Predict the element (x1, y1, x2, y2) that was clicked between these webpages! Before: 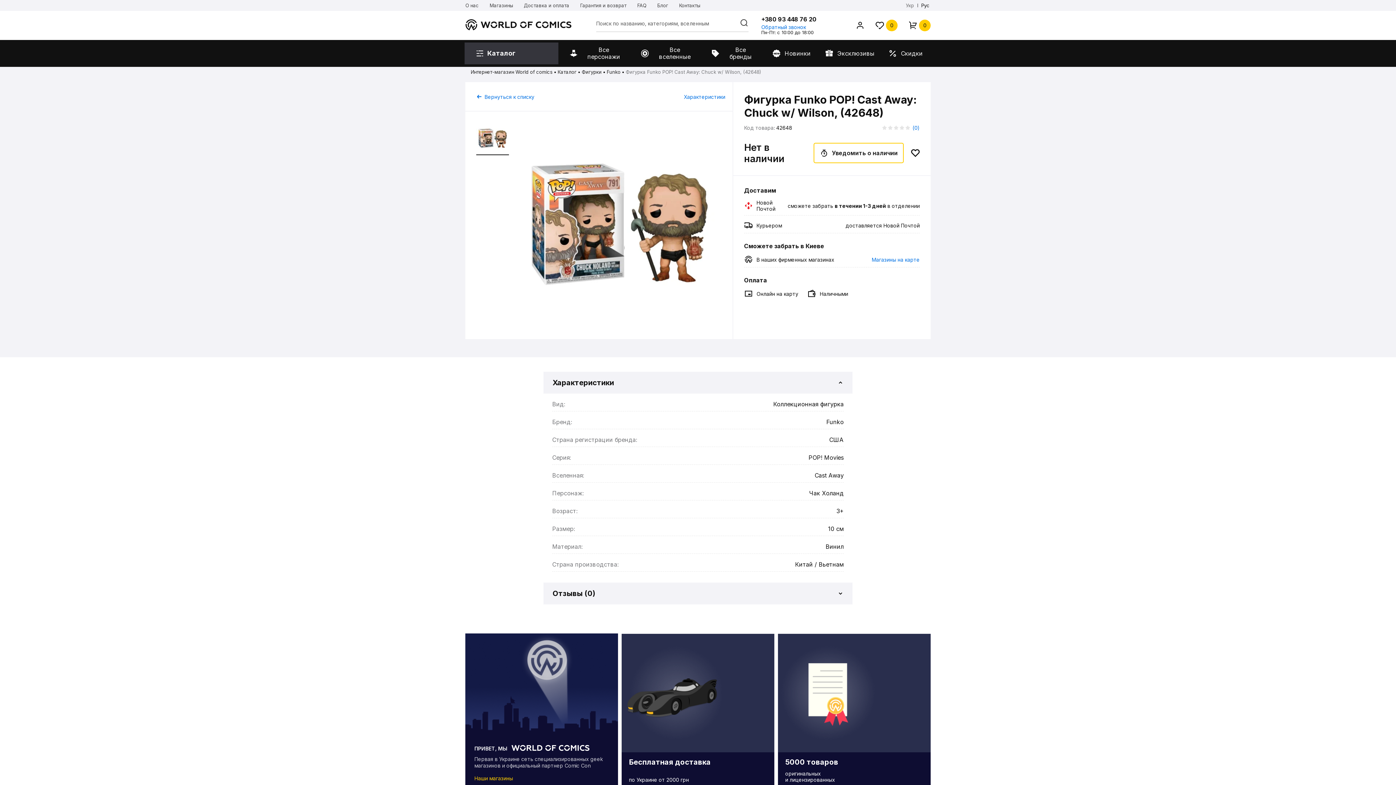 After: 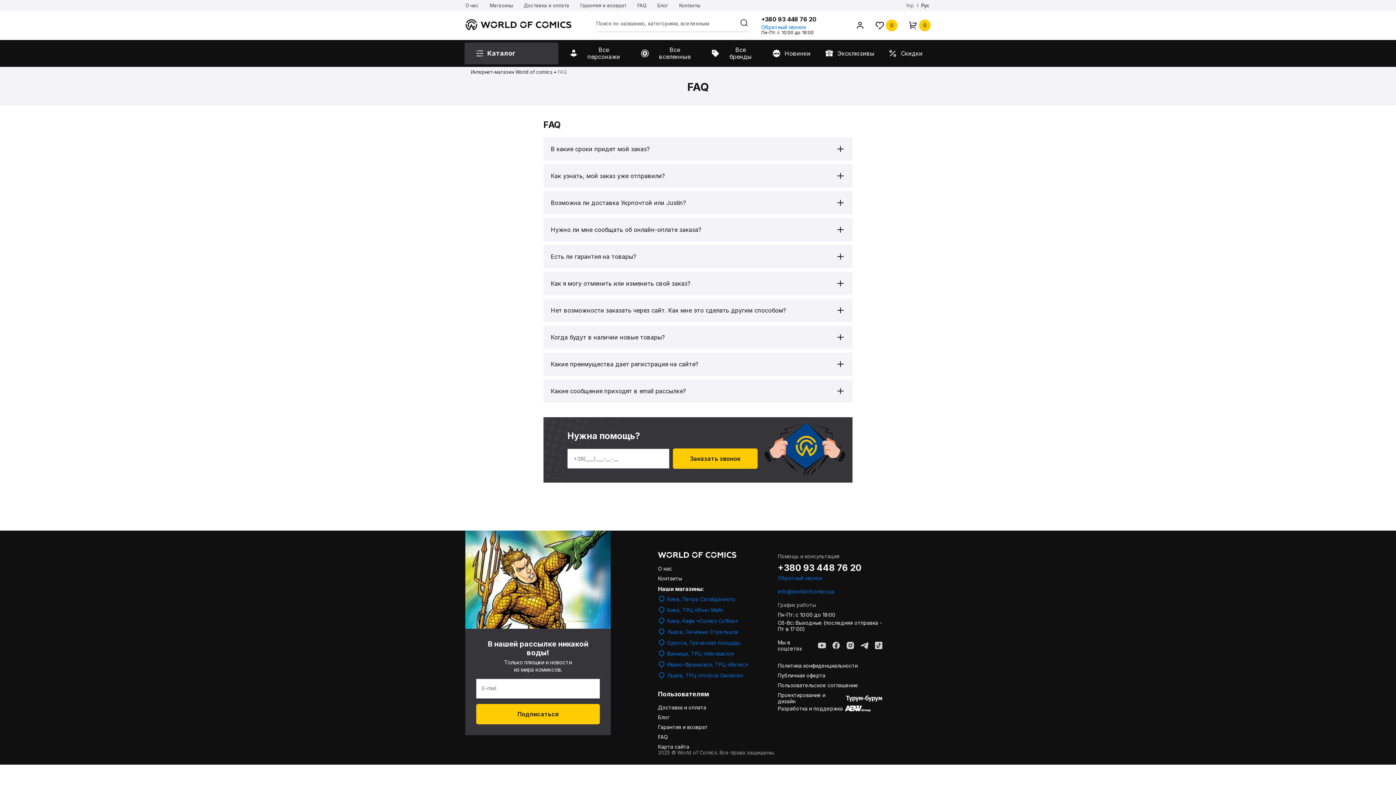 Action: label: FAQ bbox: (637, 0, 646, 10)